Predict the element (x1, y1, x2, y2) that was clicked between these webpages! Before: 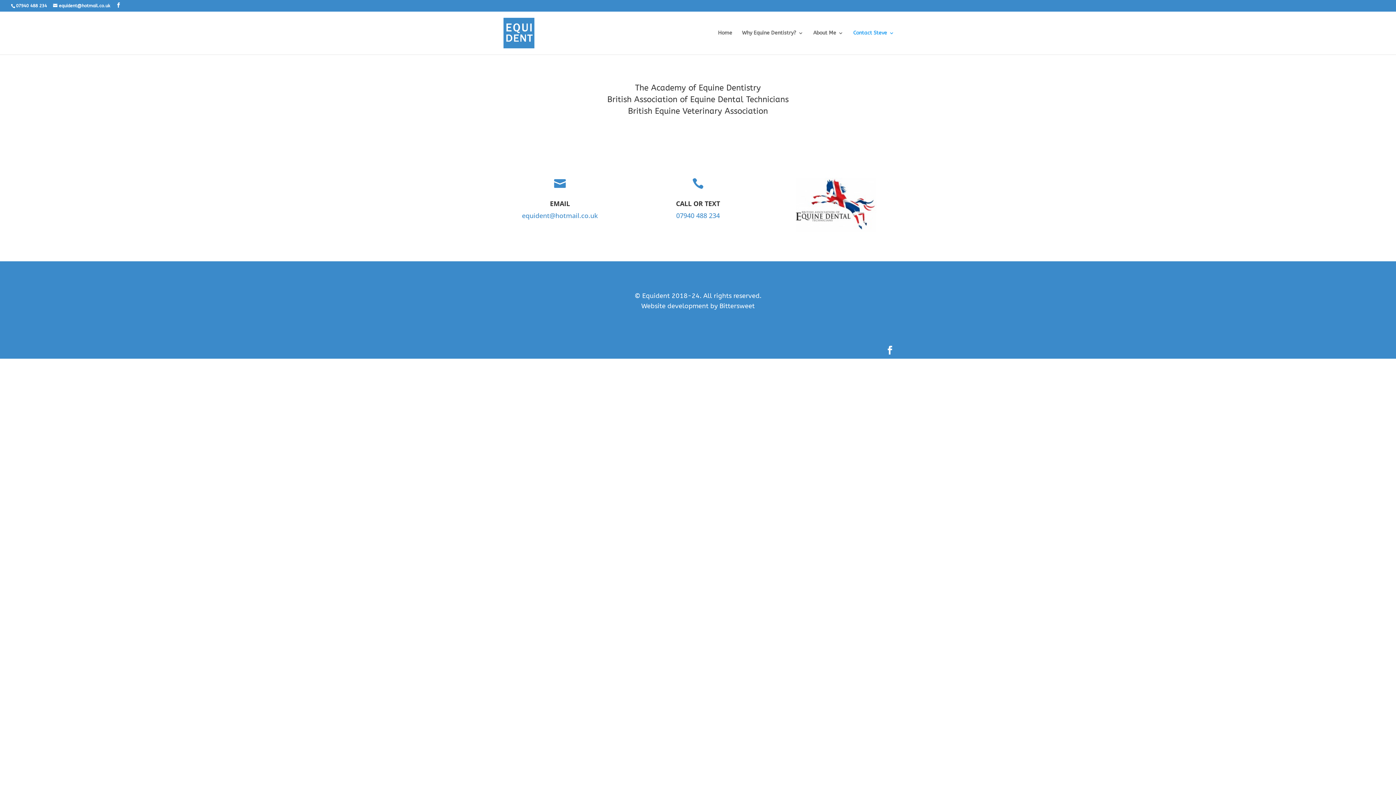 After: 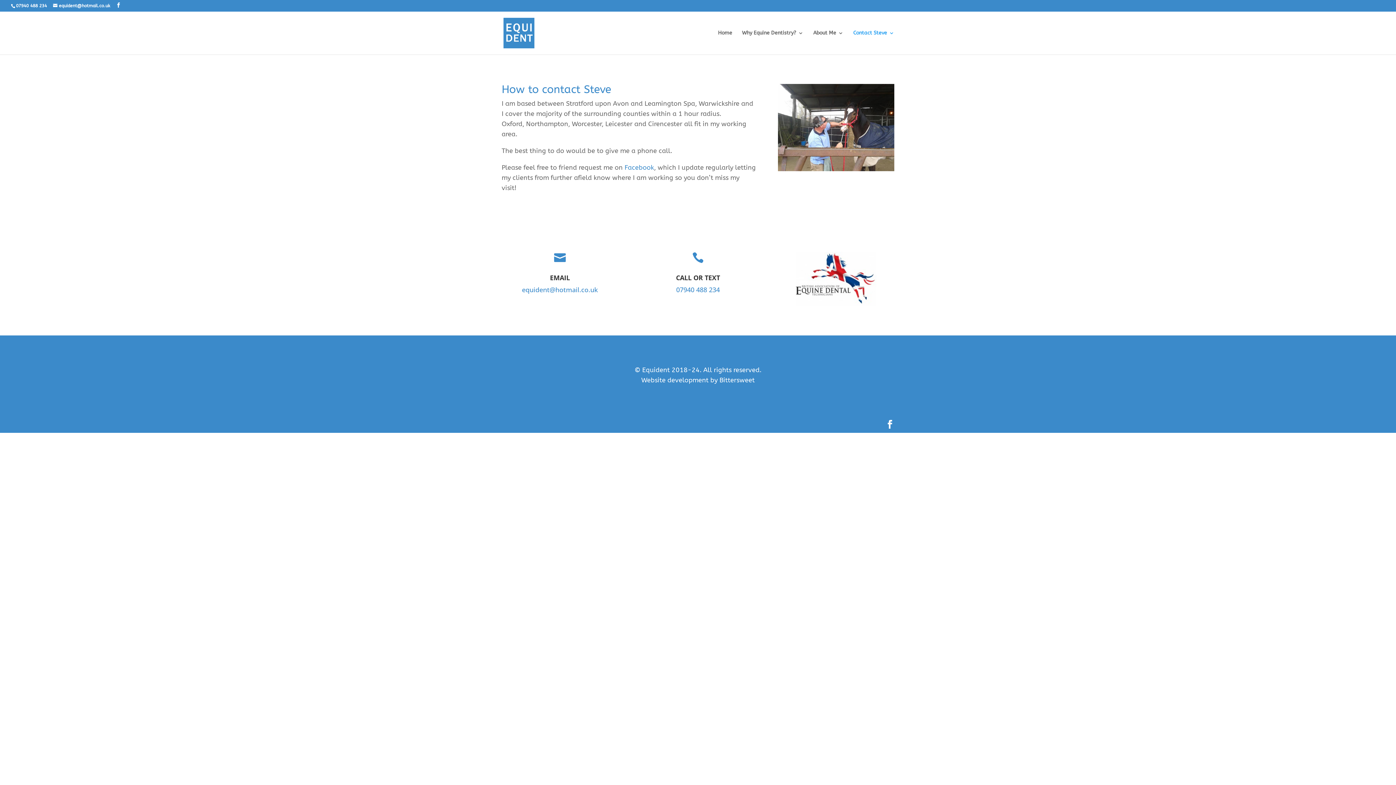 Action: bbox: (853, 30, 894, 54) label: Contact Steve